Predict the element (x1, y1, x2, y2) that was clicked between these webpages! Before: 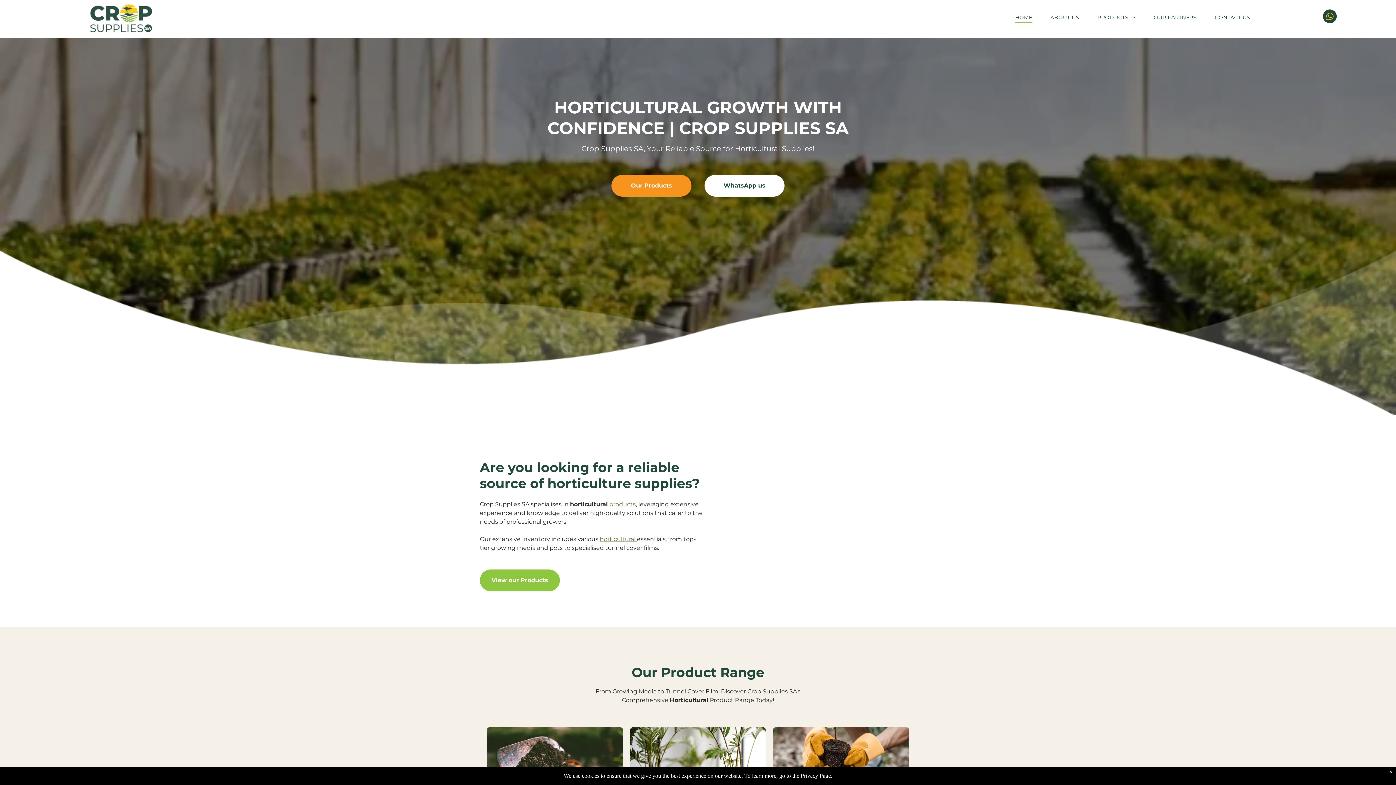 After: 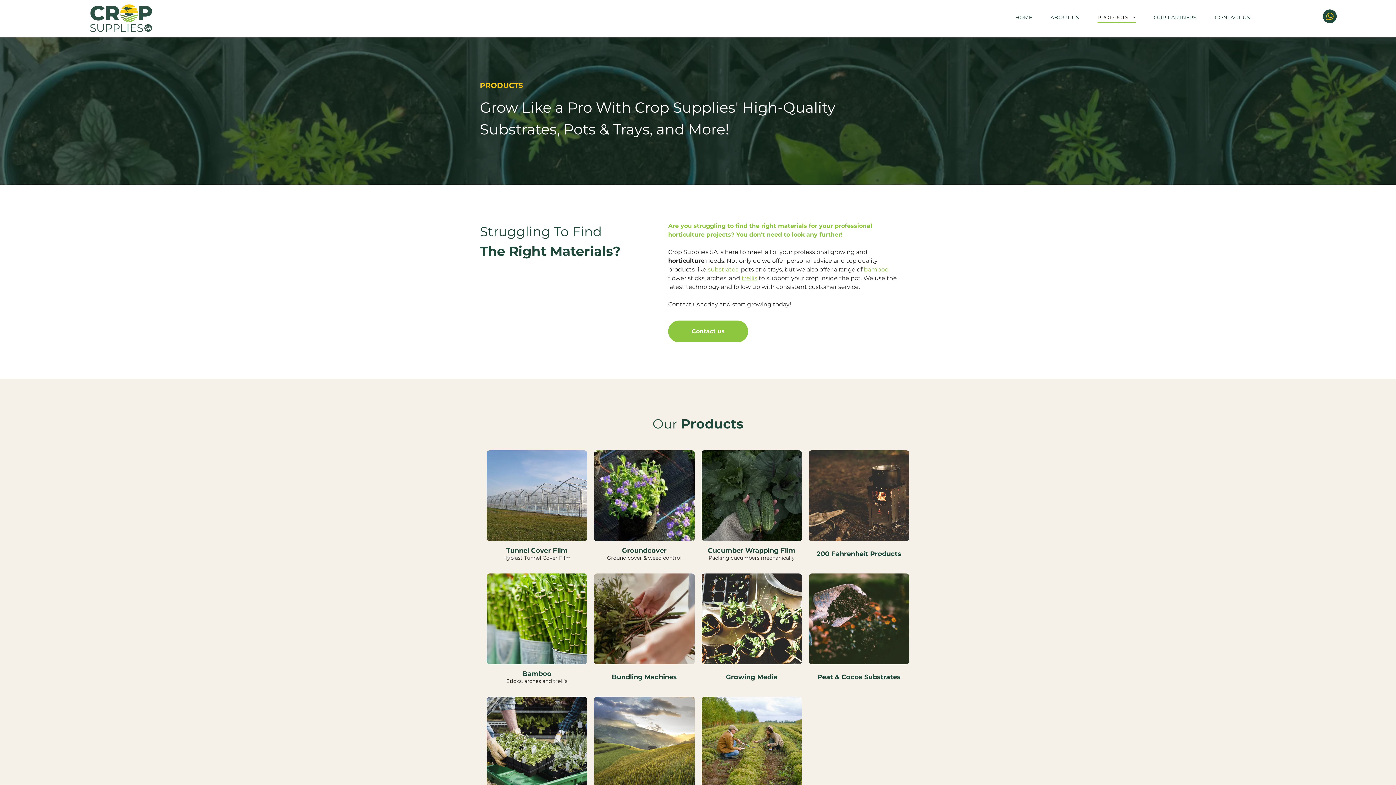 Action: bbox: (480, 569, 560, 591) label: View our Products 